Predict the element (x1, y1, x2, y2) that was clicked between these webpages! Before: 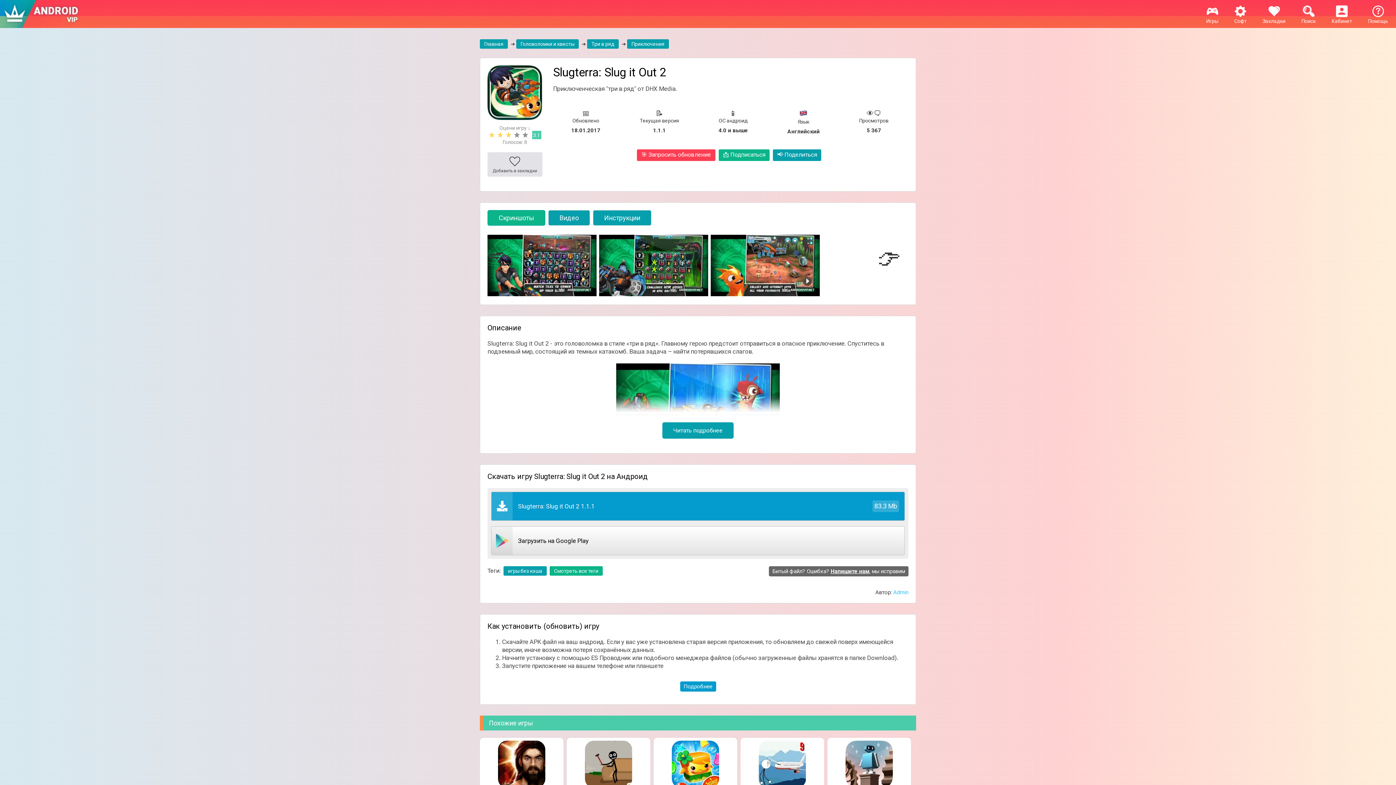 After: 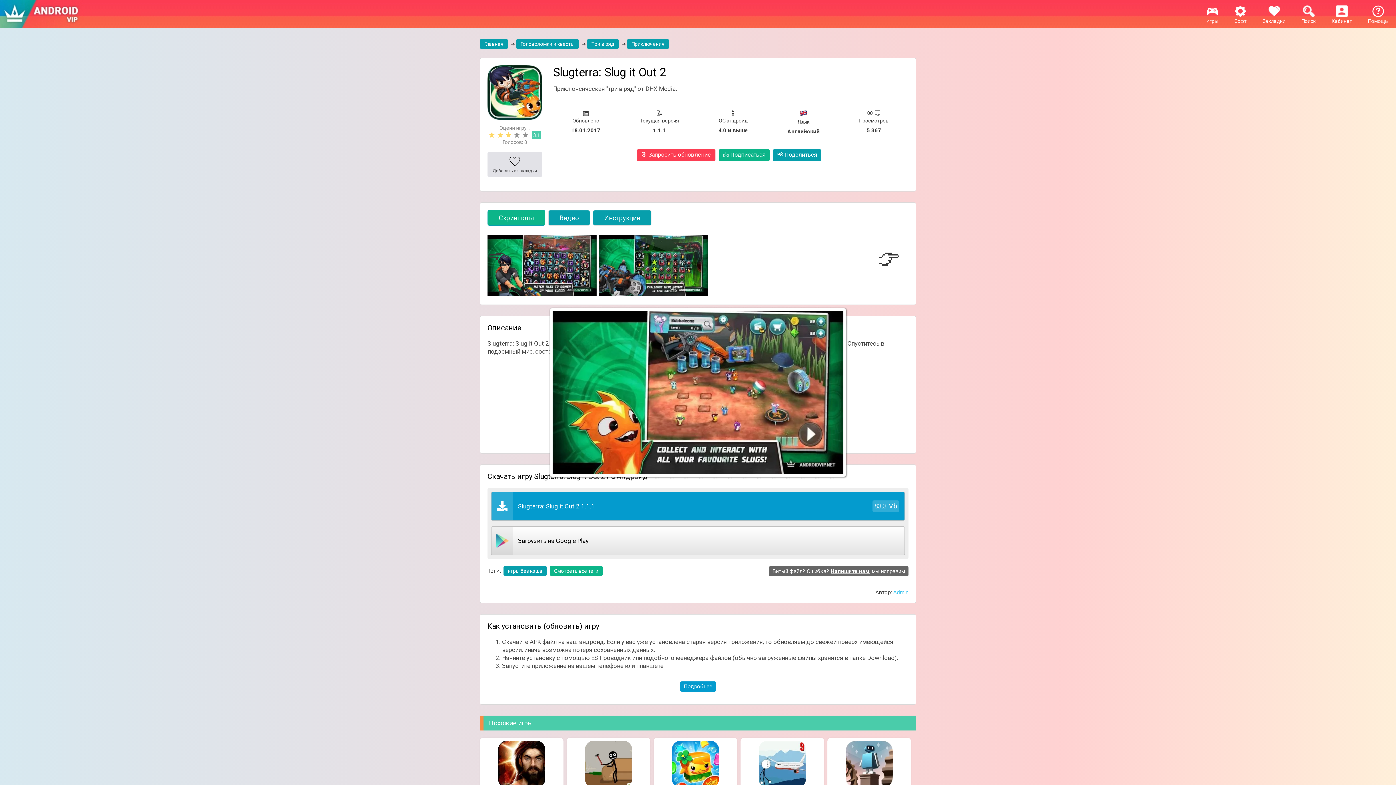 Action: bbox: (710, 291, 820, 297)